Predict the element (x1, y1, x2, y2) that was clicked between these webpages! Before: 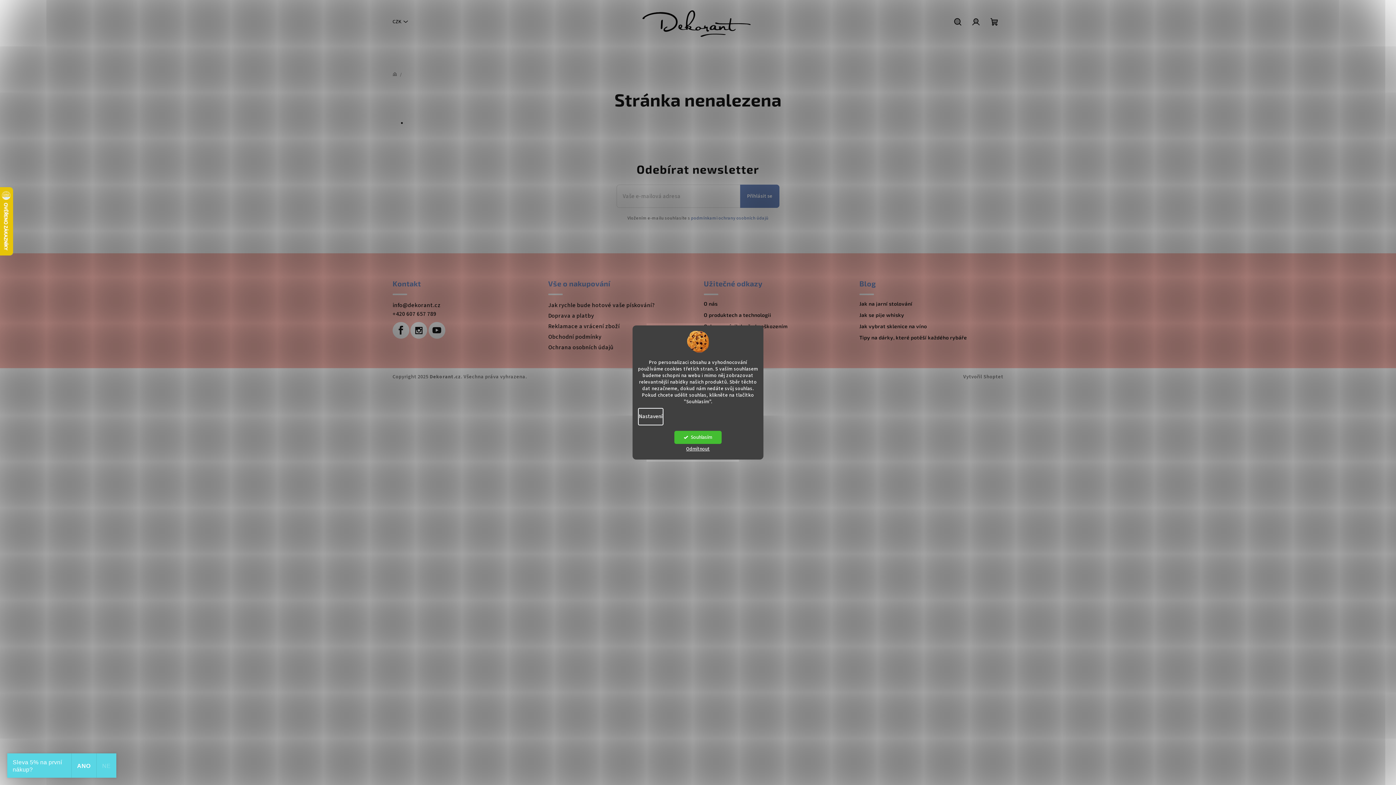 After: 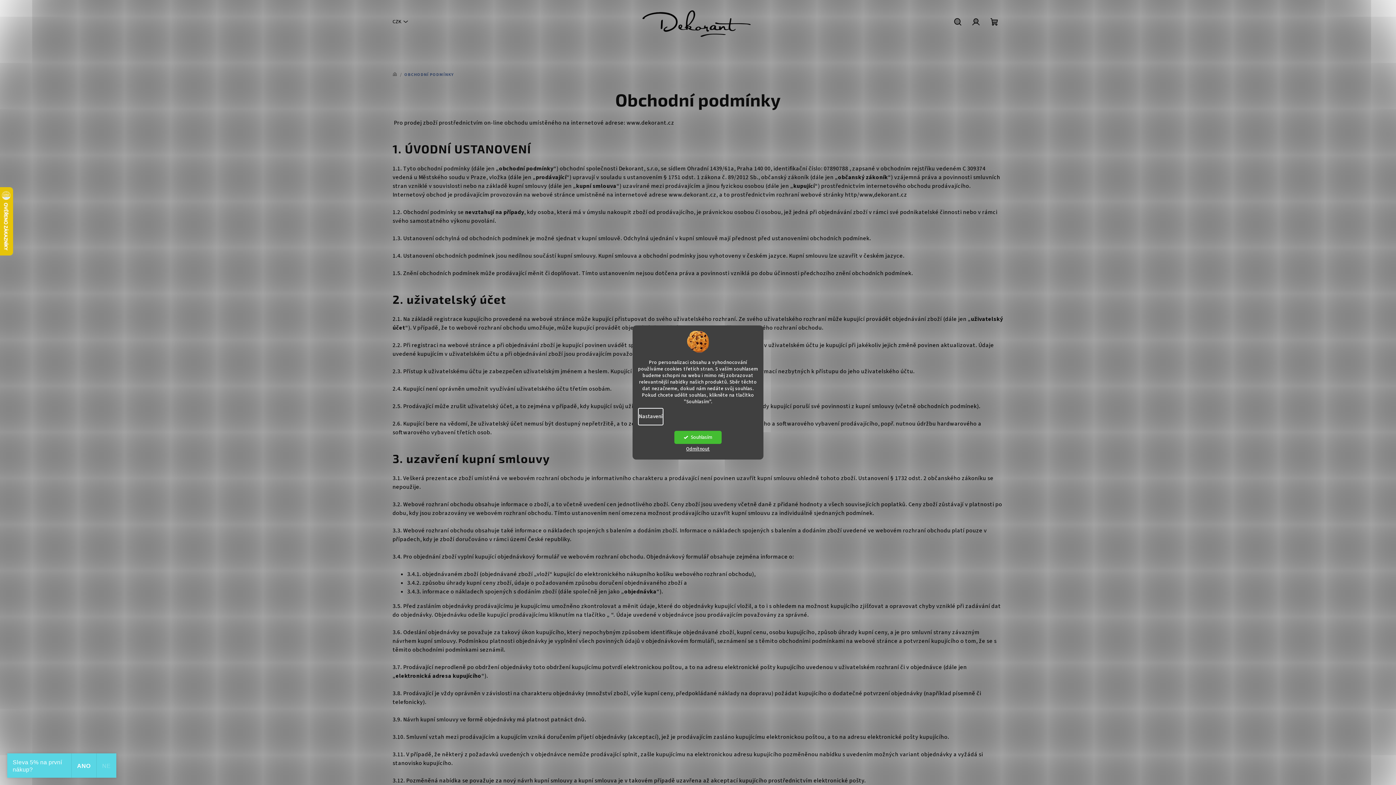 Action: bbox: (548, 332, 601, 340) label: Obchodní podmínky